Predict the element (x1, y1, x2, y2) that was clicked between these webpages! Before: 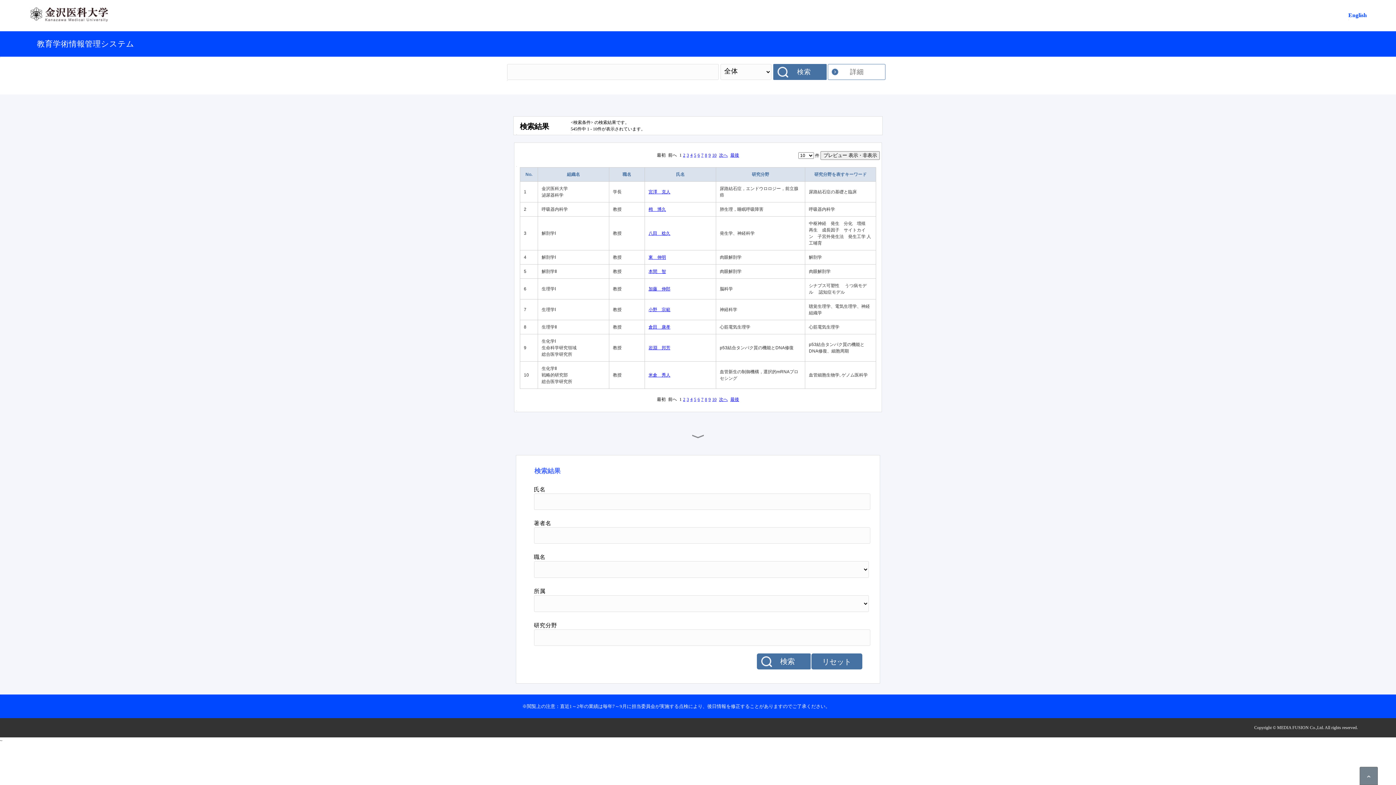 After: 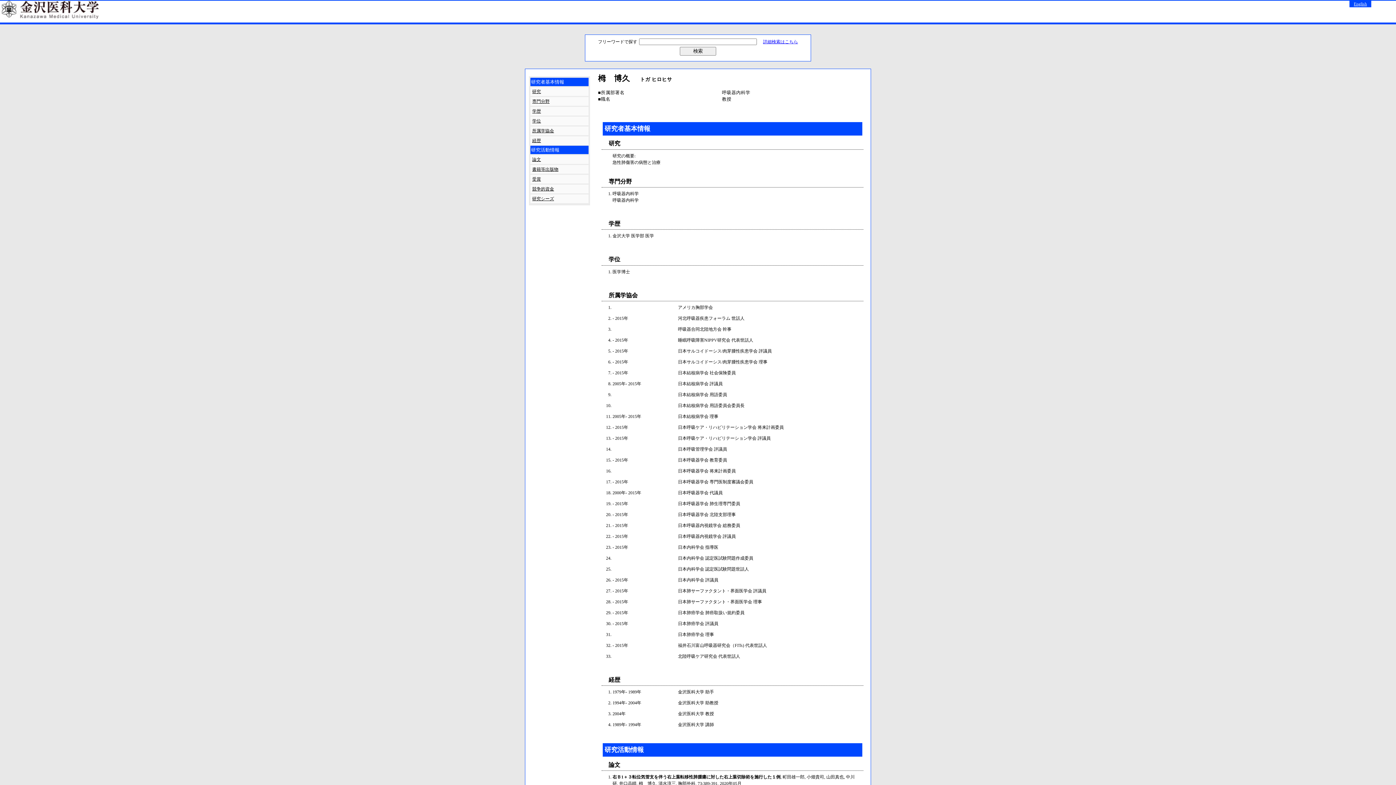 Action: bbox: (648, 206, 666, 212) label: 栂　博久